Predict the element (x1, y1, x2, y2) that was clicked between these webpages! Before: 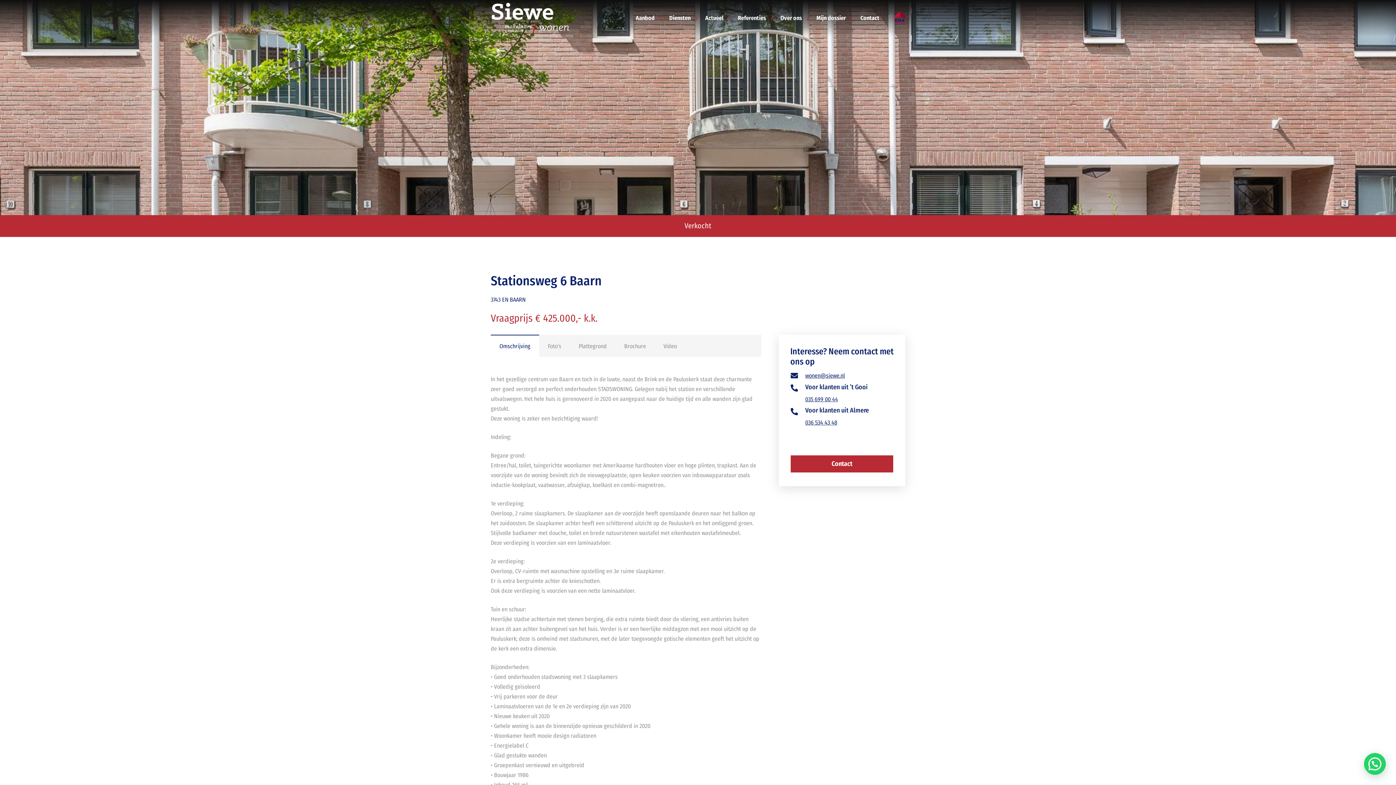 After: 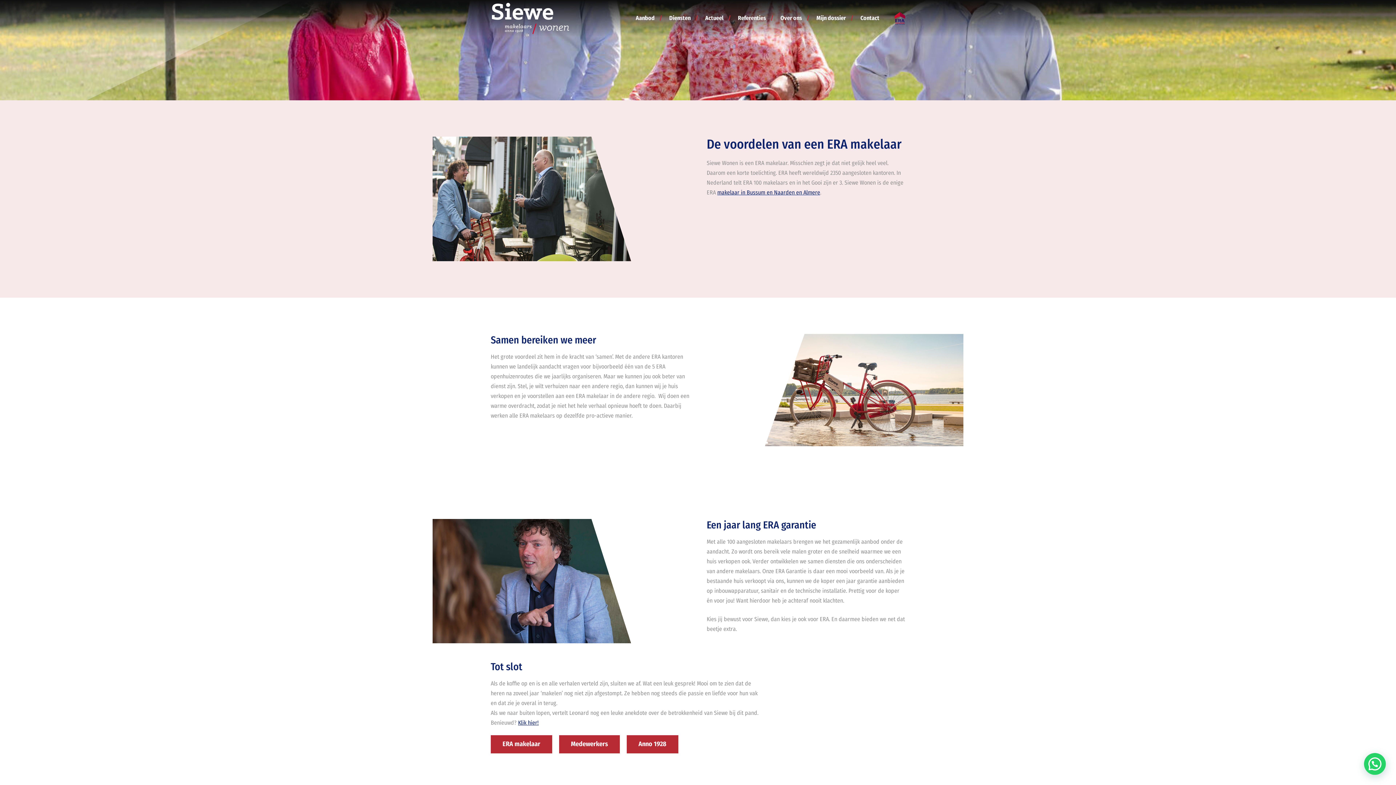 Action: label: era-real-estate-seeklogo.com bbox: (894, 11, 905, 24)